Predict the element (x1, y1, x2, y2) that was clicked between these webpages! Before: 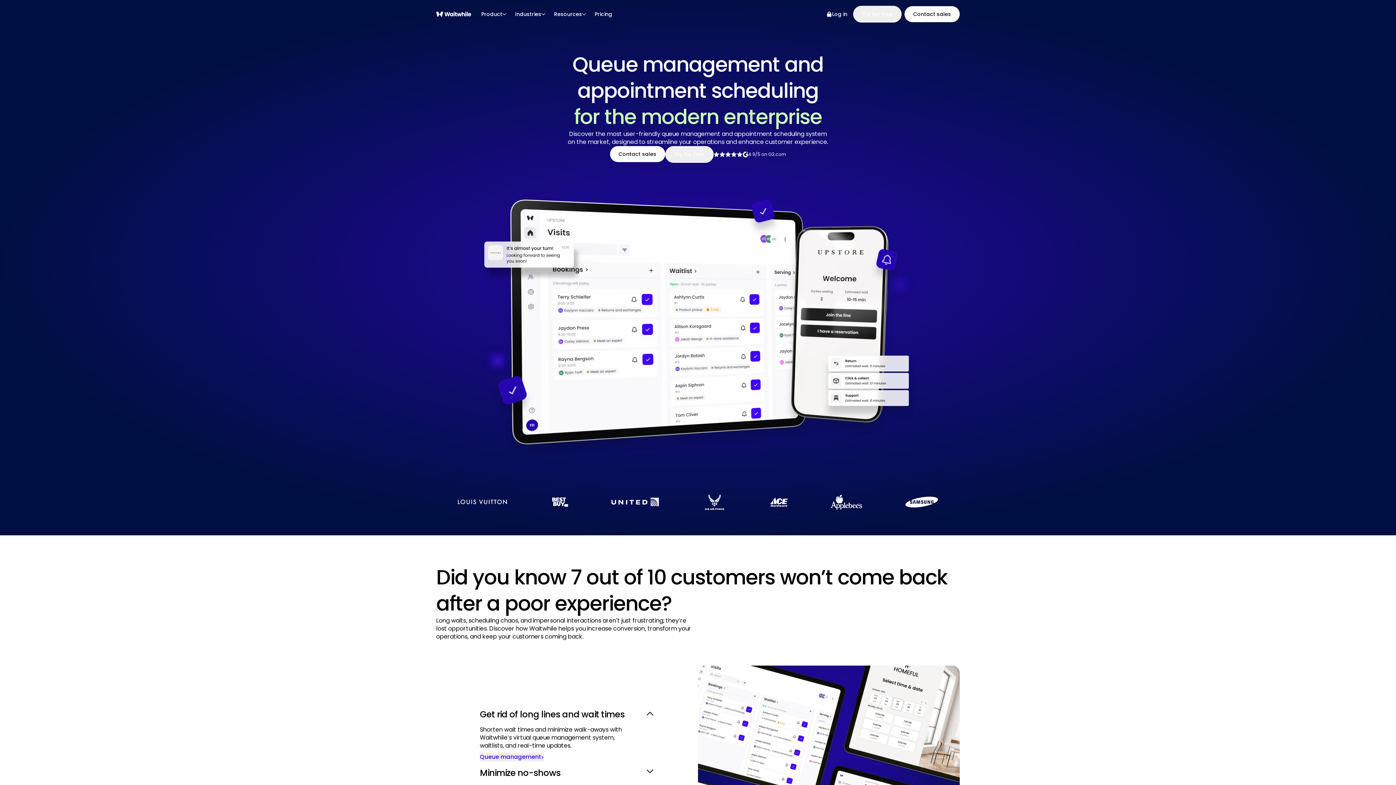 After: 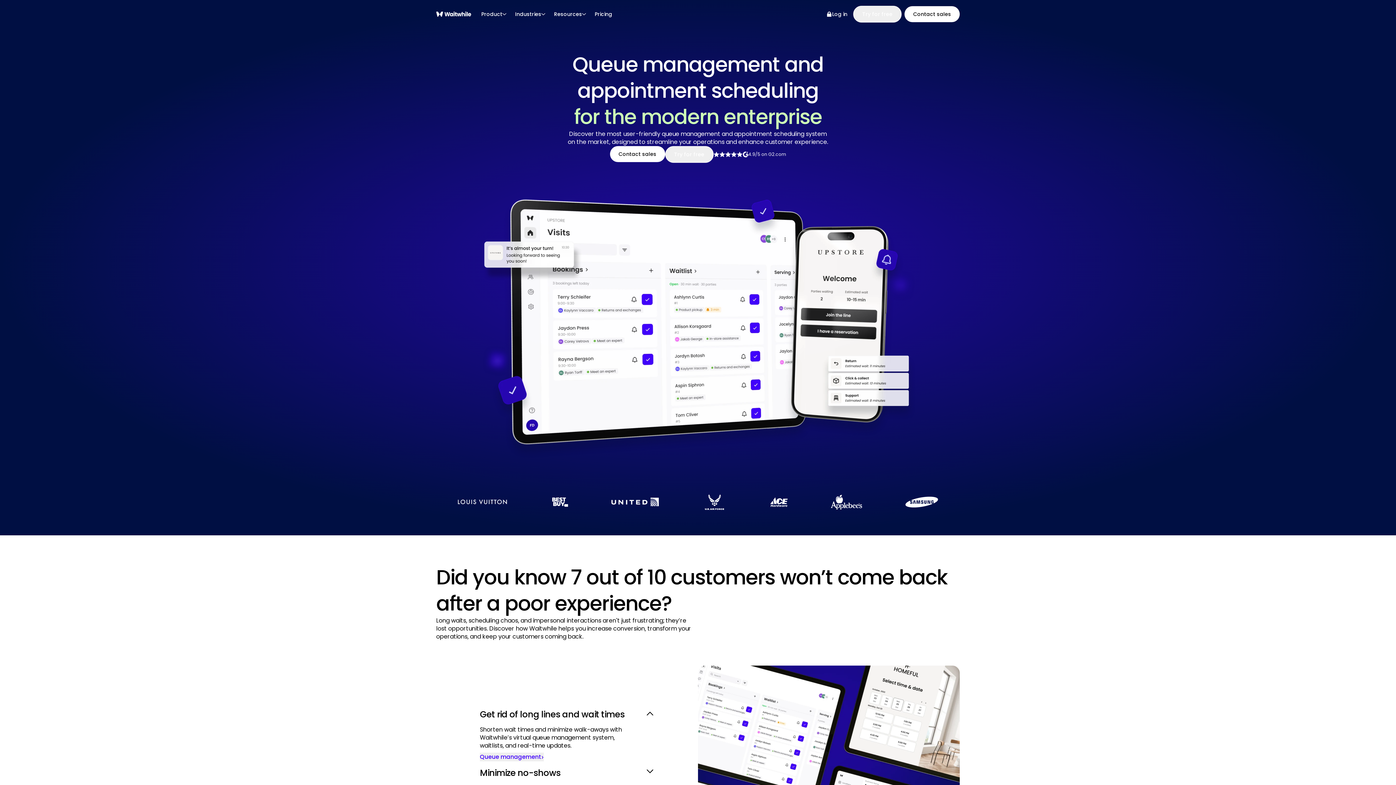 Action: bbox: (436, 0, 477, 28)